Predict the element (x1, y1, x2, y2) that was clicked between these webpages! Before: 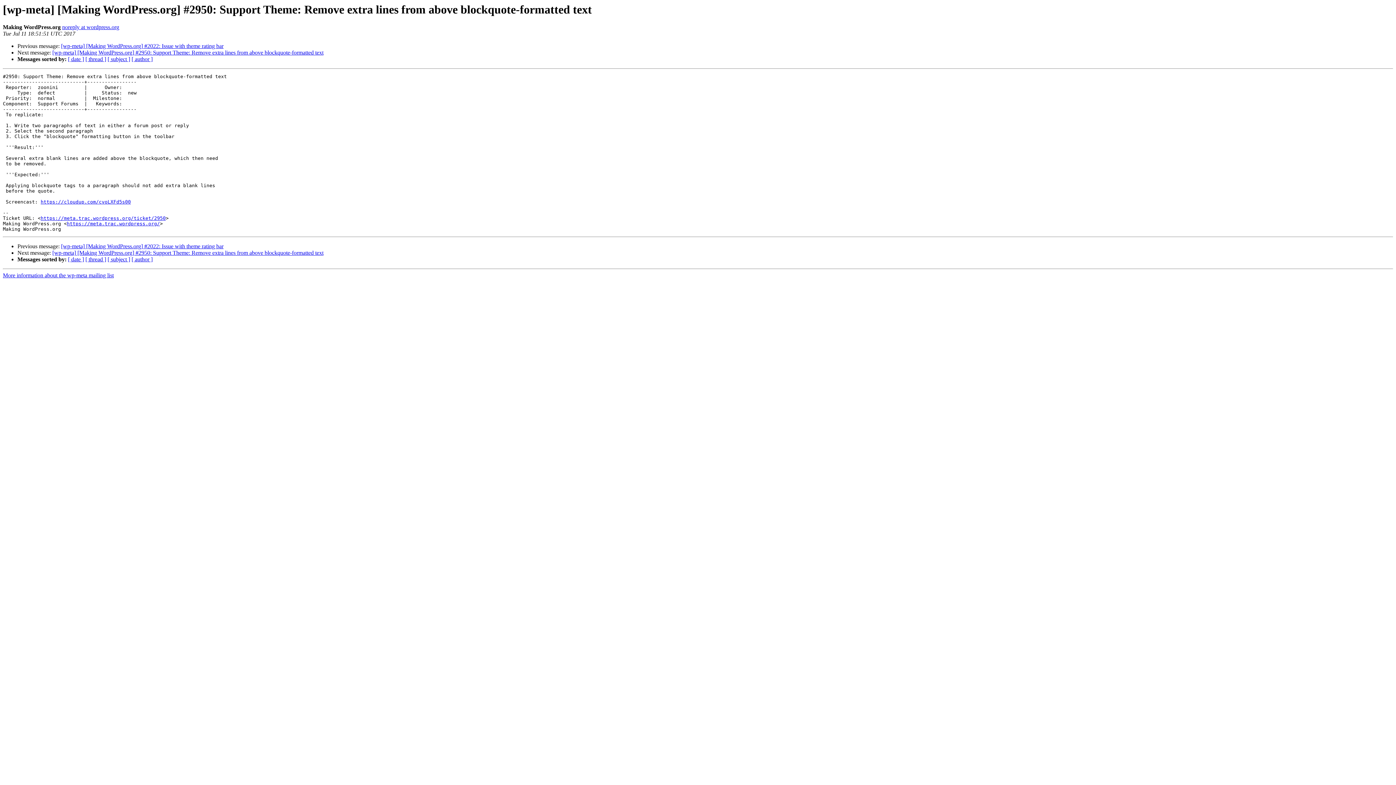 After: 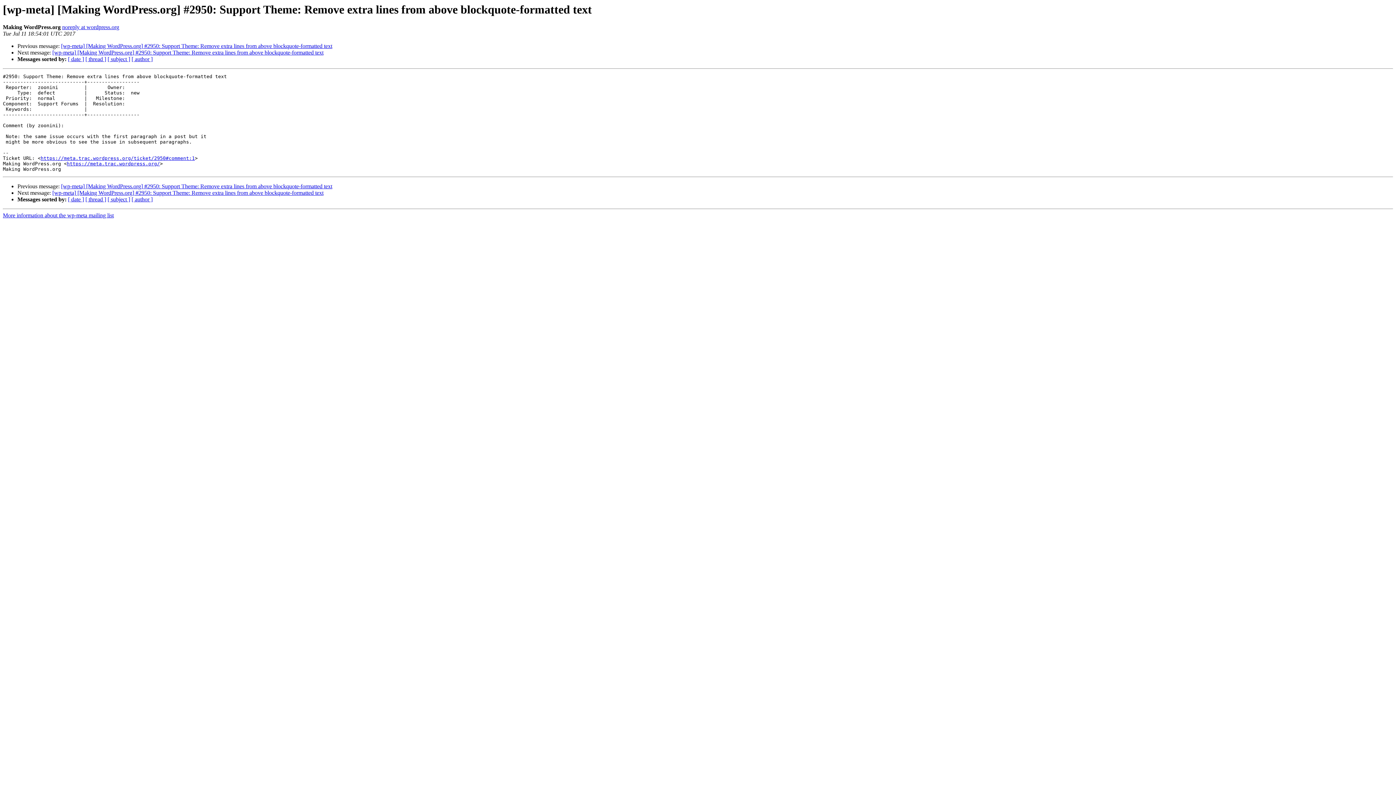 Action: label: [wp-meta] [Making WordPress.org] #2950: Support Theme: Remove extra lines from above blockquote-formatted text bbox: (52, 249, 323, 256)